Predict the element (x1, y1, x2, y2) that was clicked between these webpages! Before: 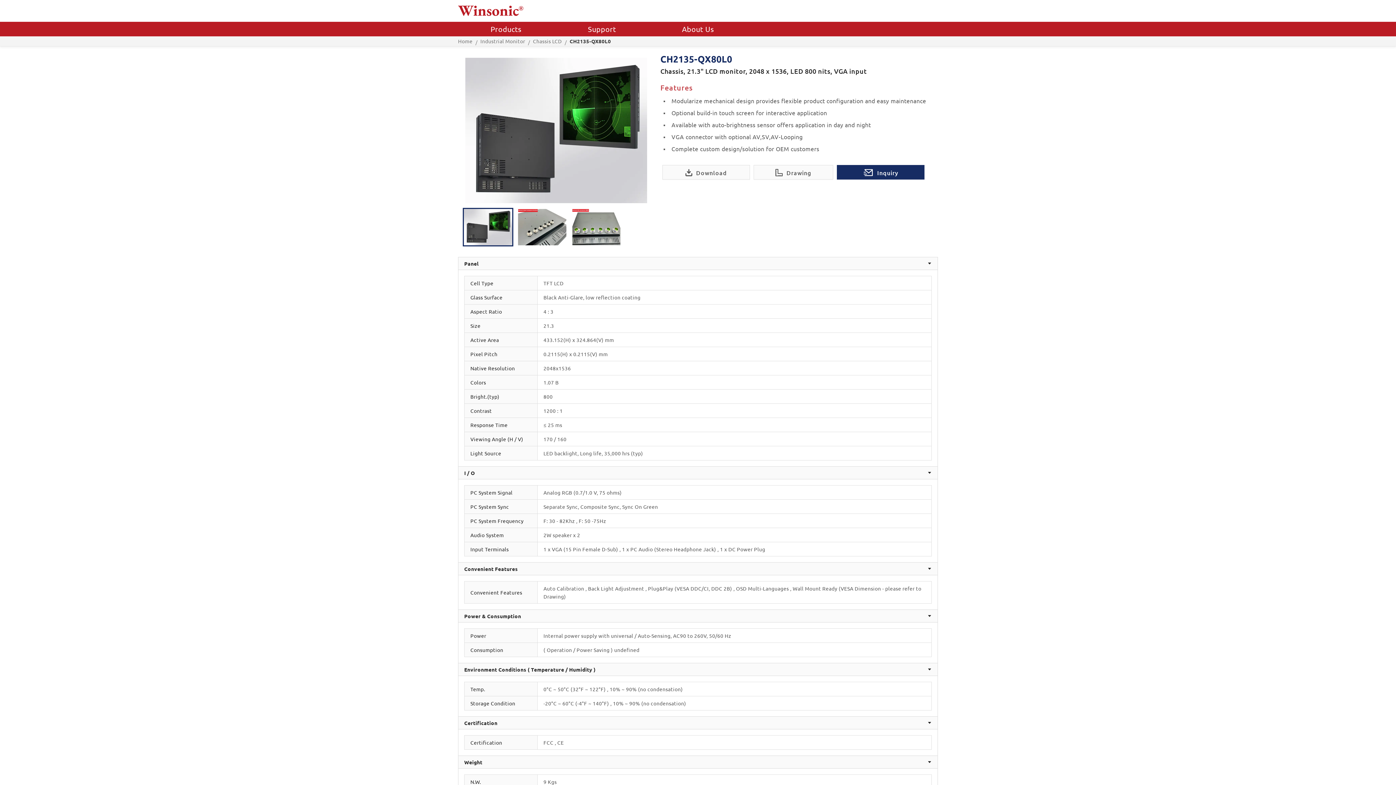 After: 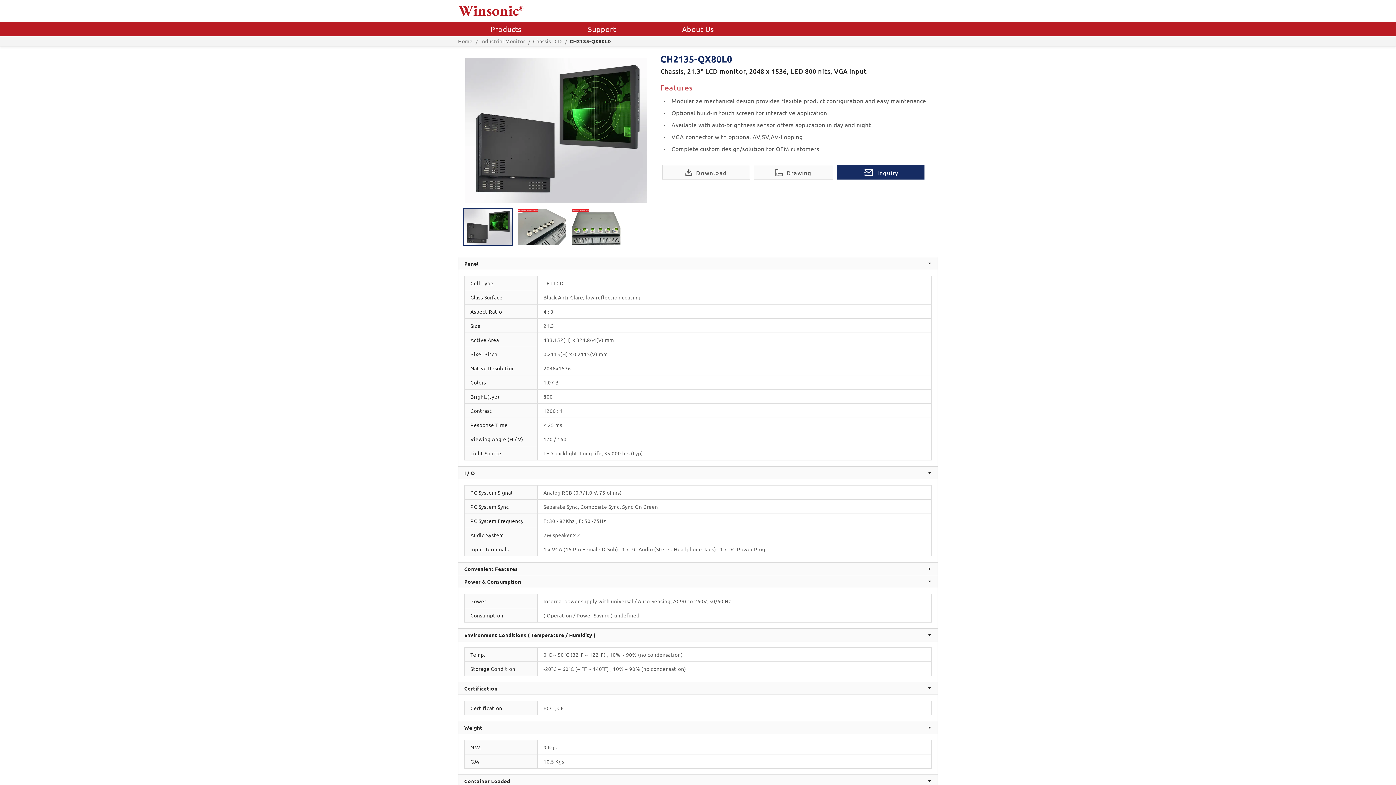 Action: bbox: (458, 562, 937, 575) label: Convenient Features